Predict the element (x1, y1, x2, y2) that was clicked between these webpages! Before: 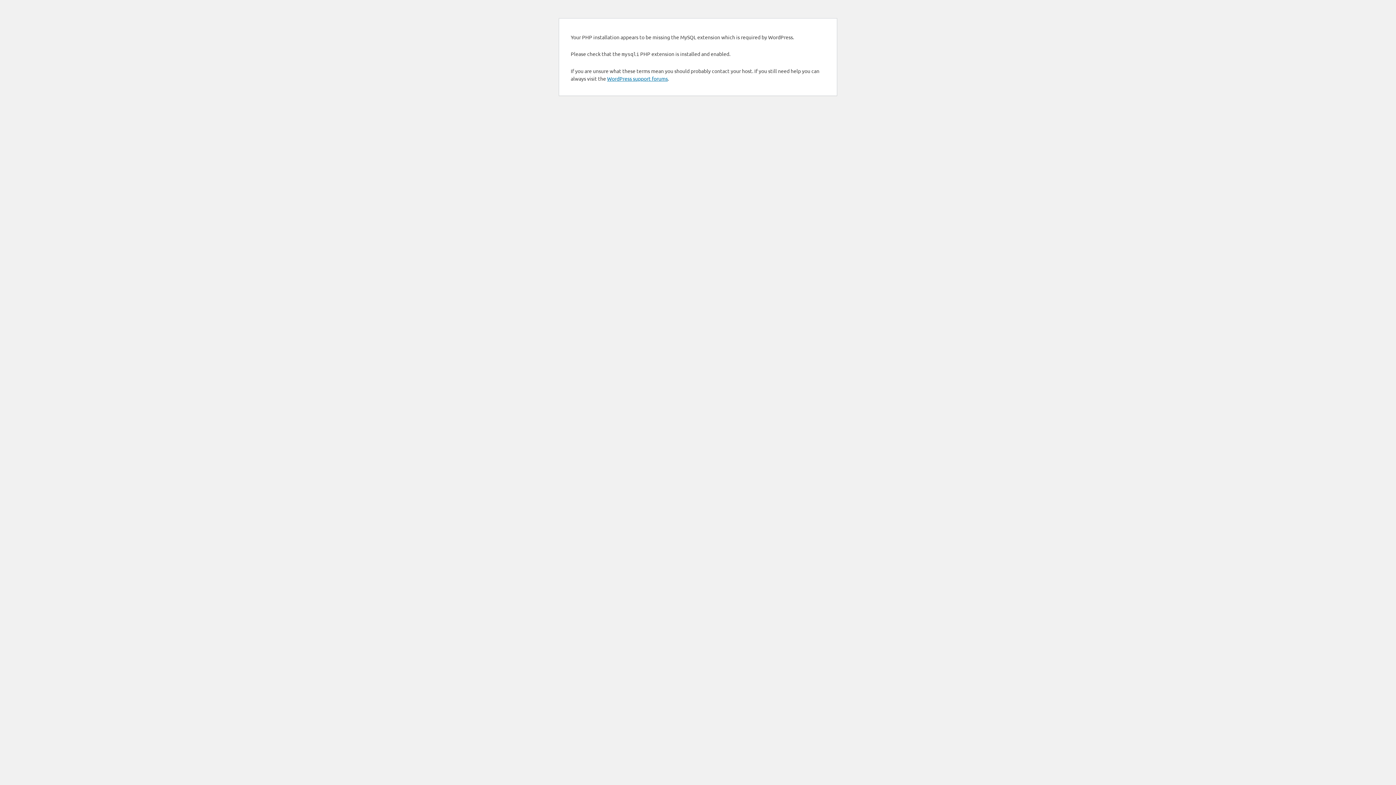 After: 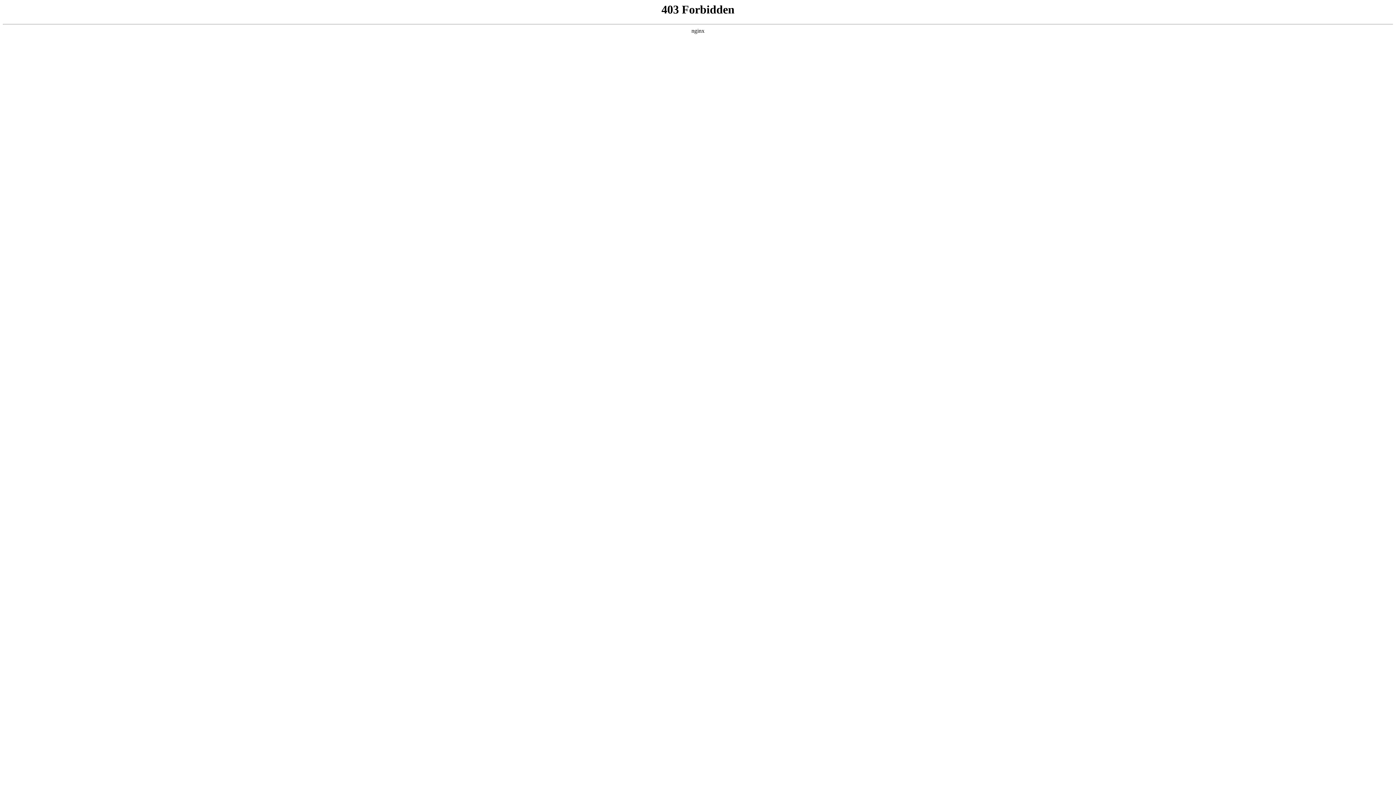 Action: bbox: (607, 75, 668, 81) label: WordPress support forums